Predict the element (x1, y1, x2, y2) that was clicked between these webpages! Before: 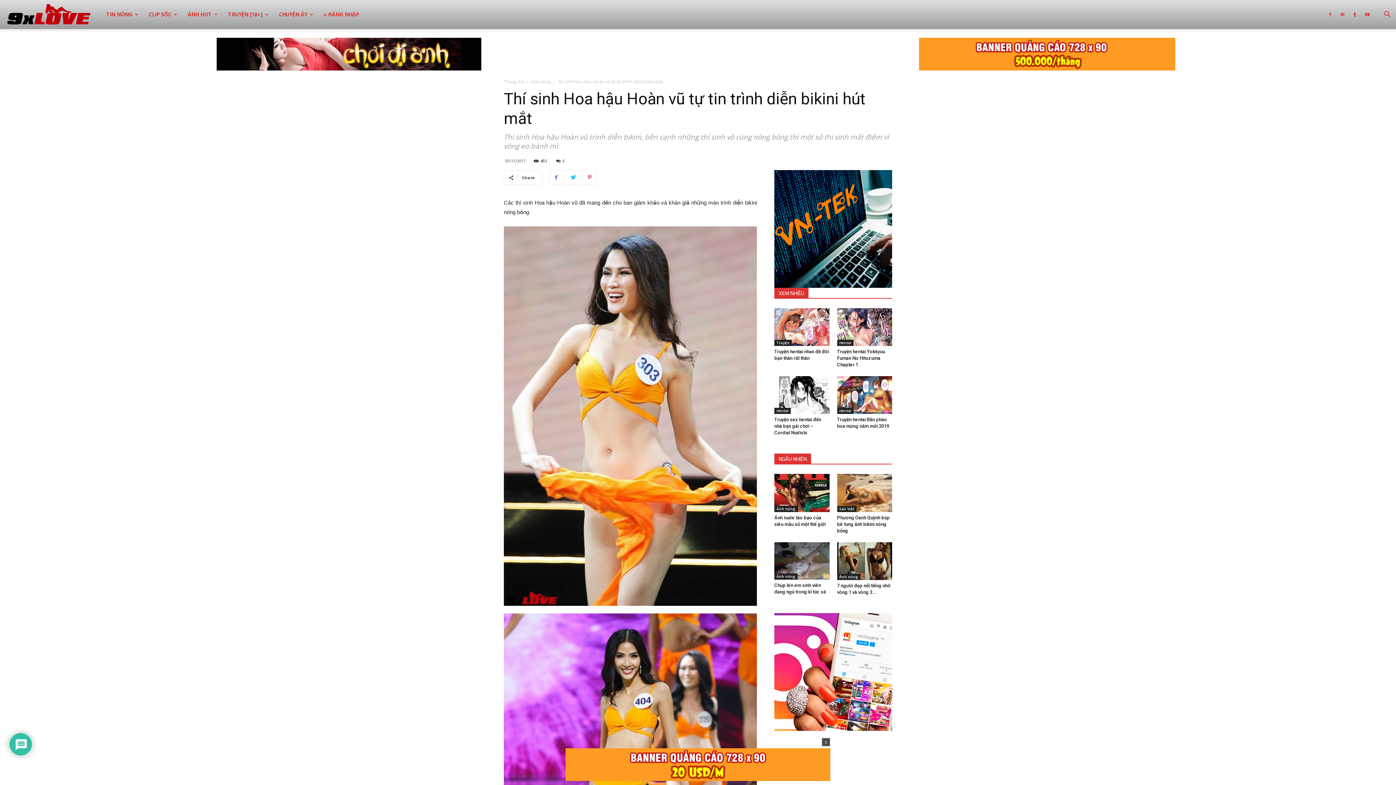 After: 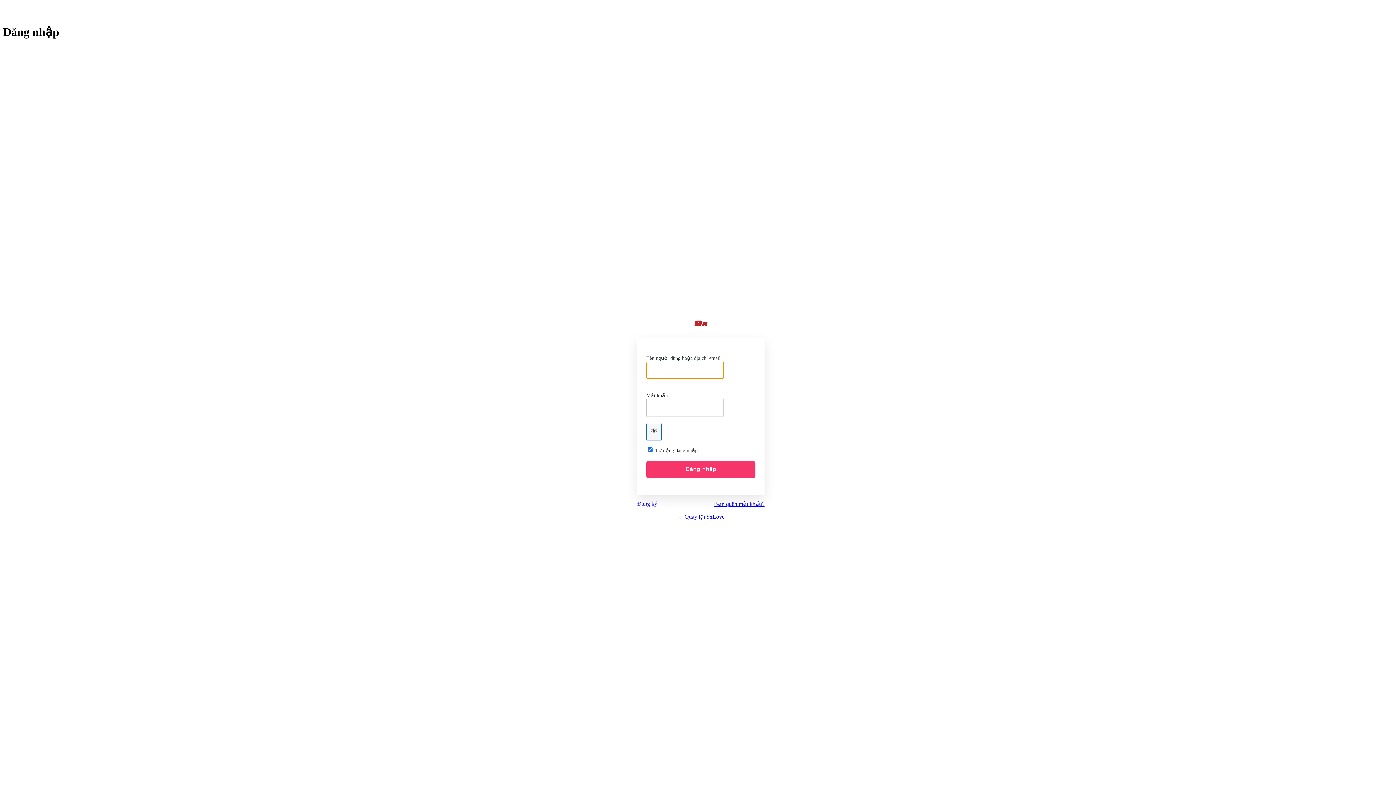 Action: bbox: (318, 0, 364, 29) label: » ĐĂNG NHẬP